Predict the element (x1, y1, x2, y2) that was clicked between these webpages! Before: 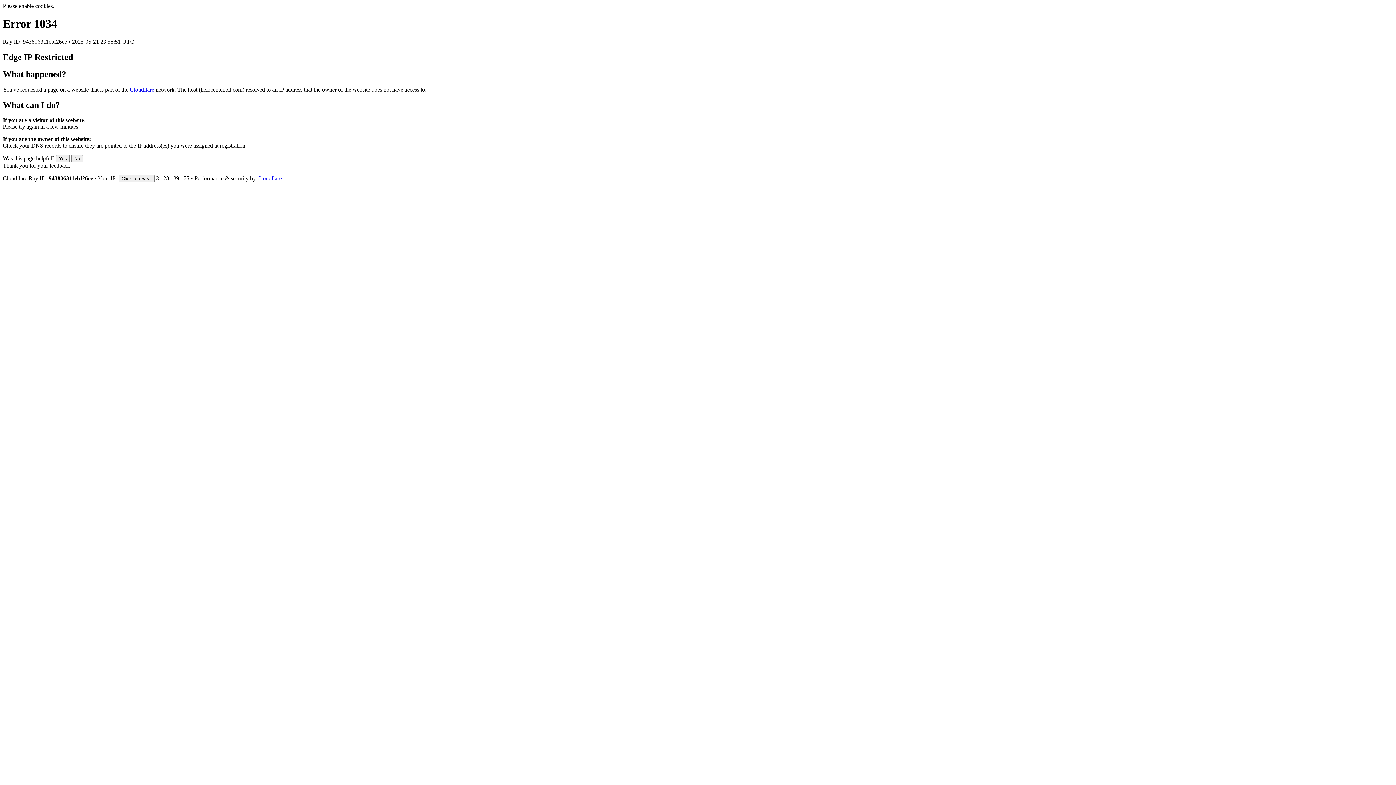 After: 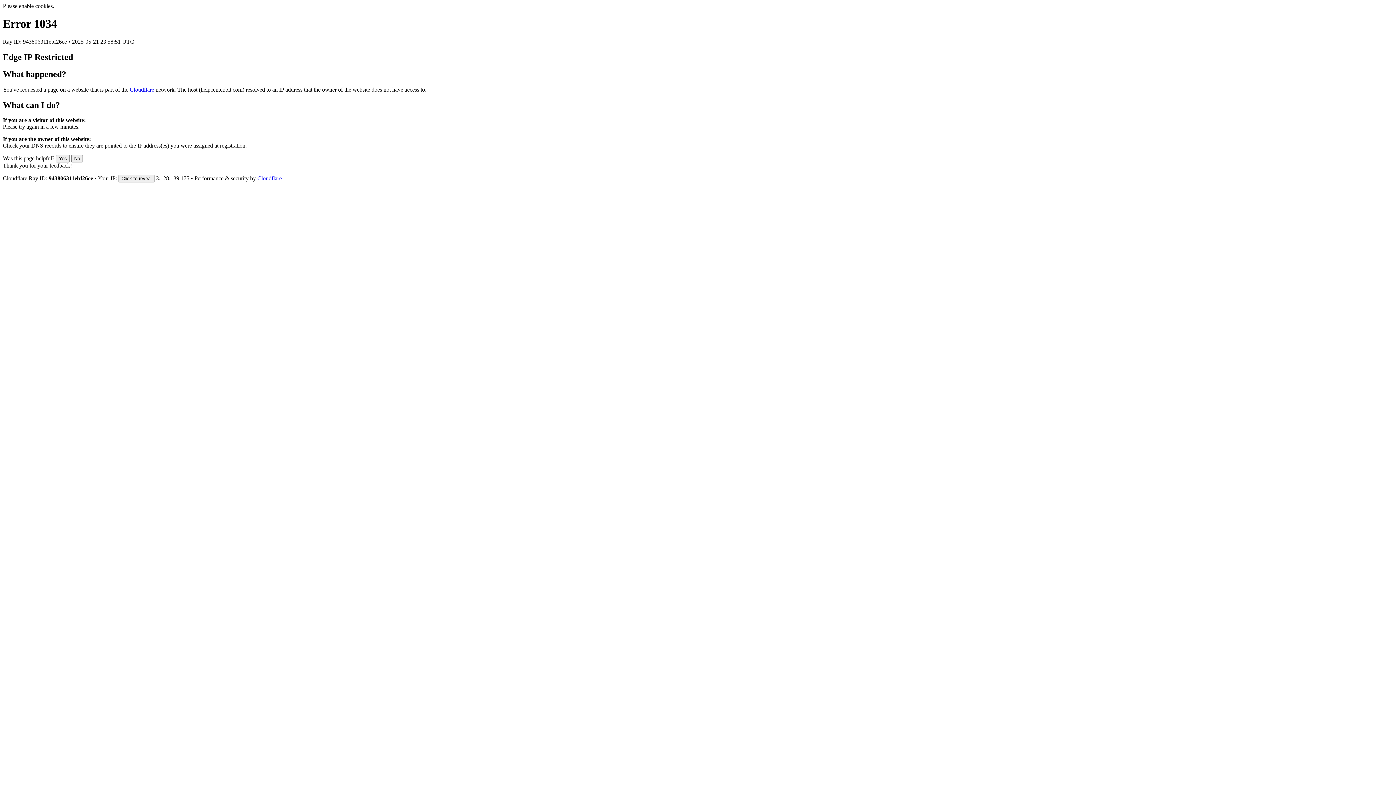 Action: label: Cloudflare bbox: (257, 175, 281, 181)